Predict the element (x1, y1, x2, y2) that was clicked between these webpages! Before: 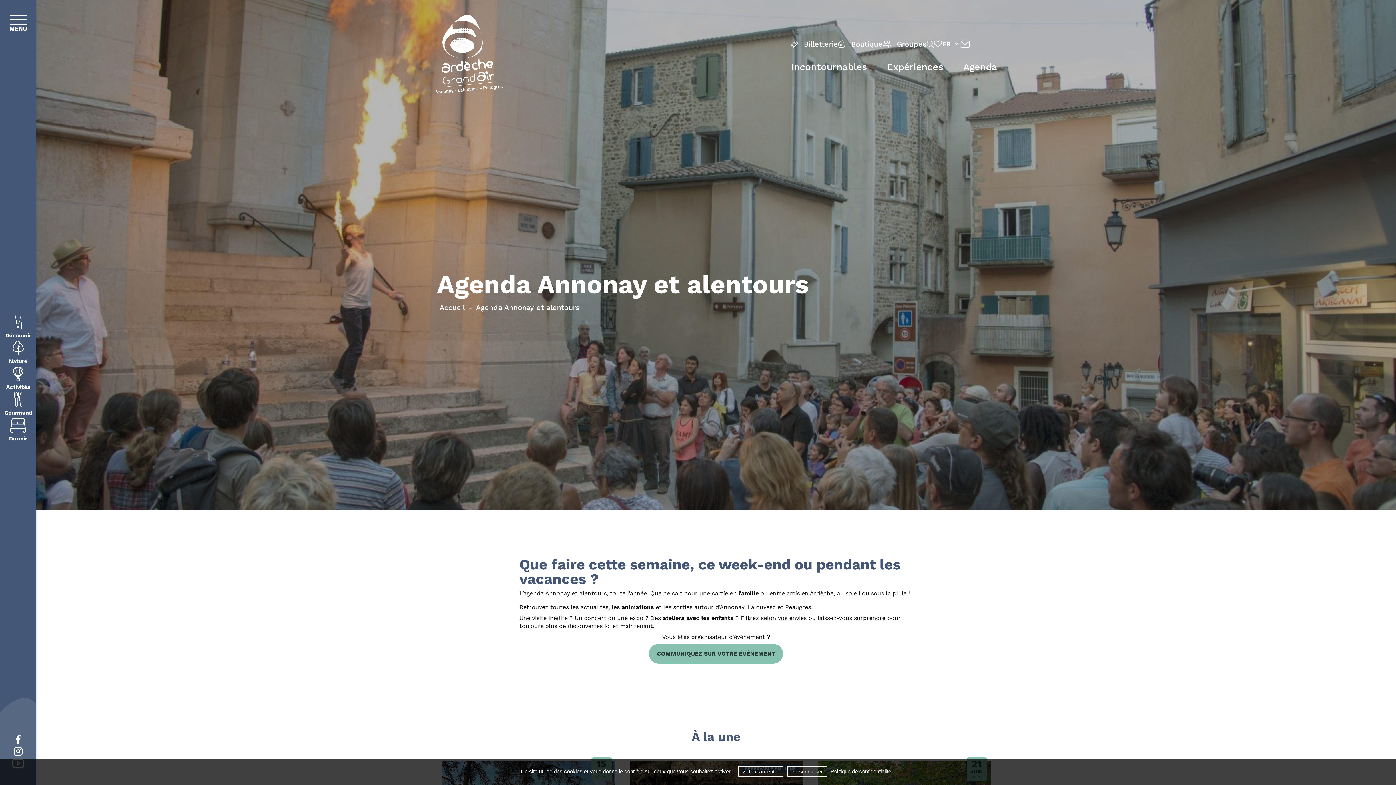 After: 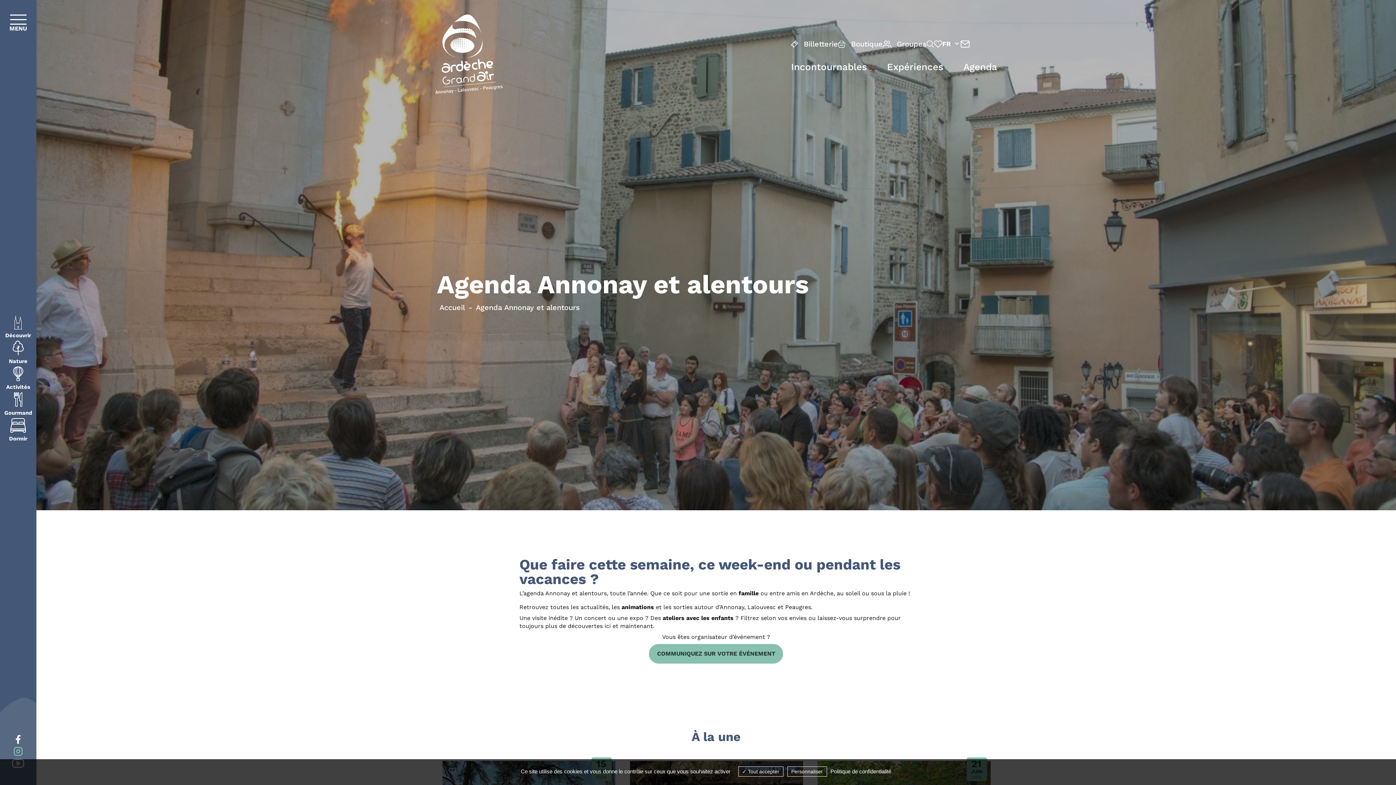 Action: bbox: (13, 746, 22, 758)